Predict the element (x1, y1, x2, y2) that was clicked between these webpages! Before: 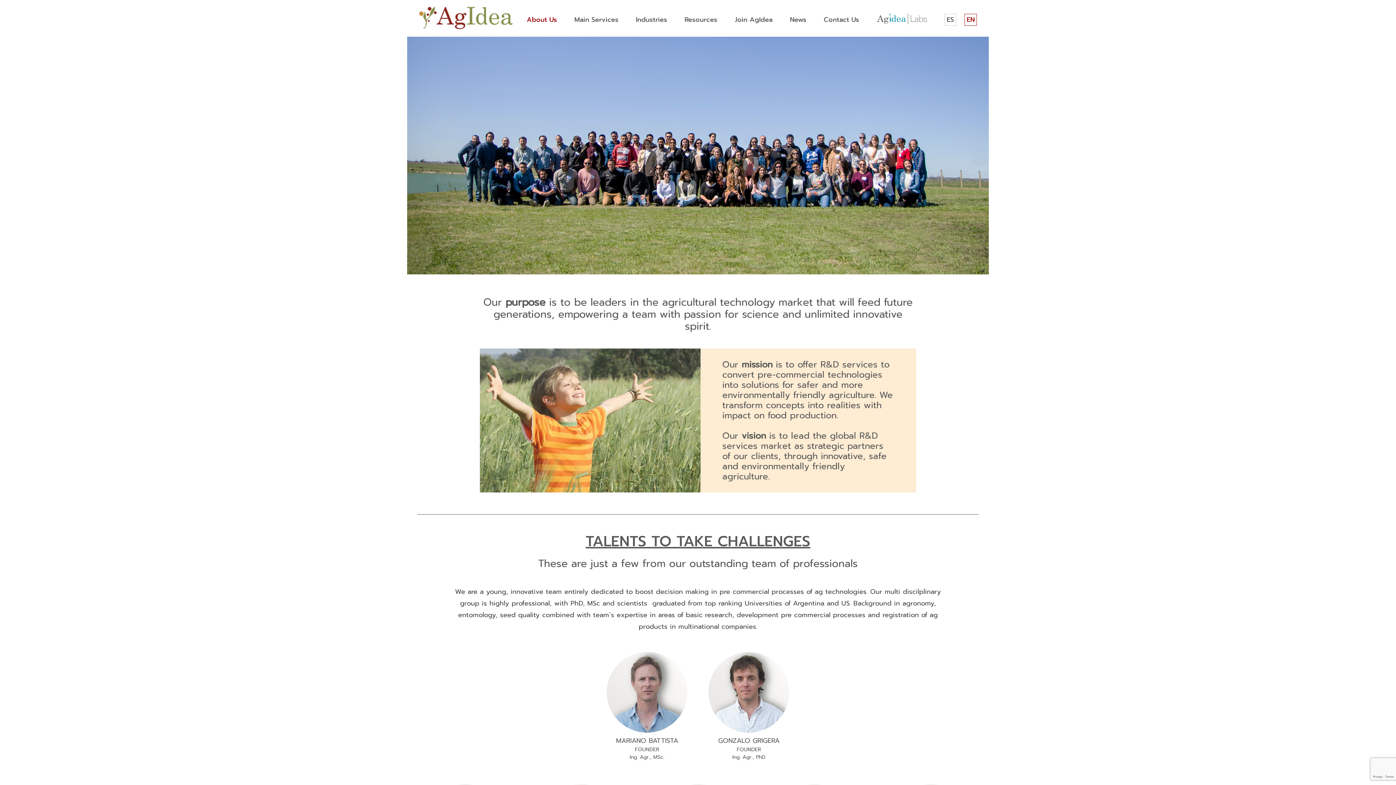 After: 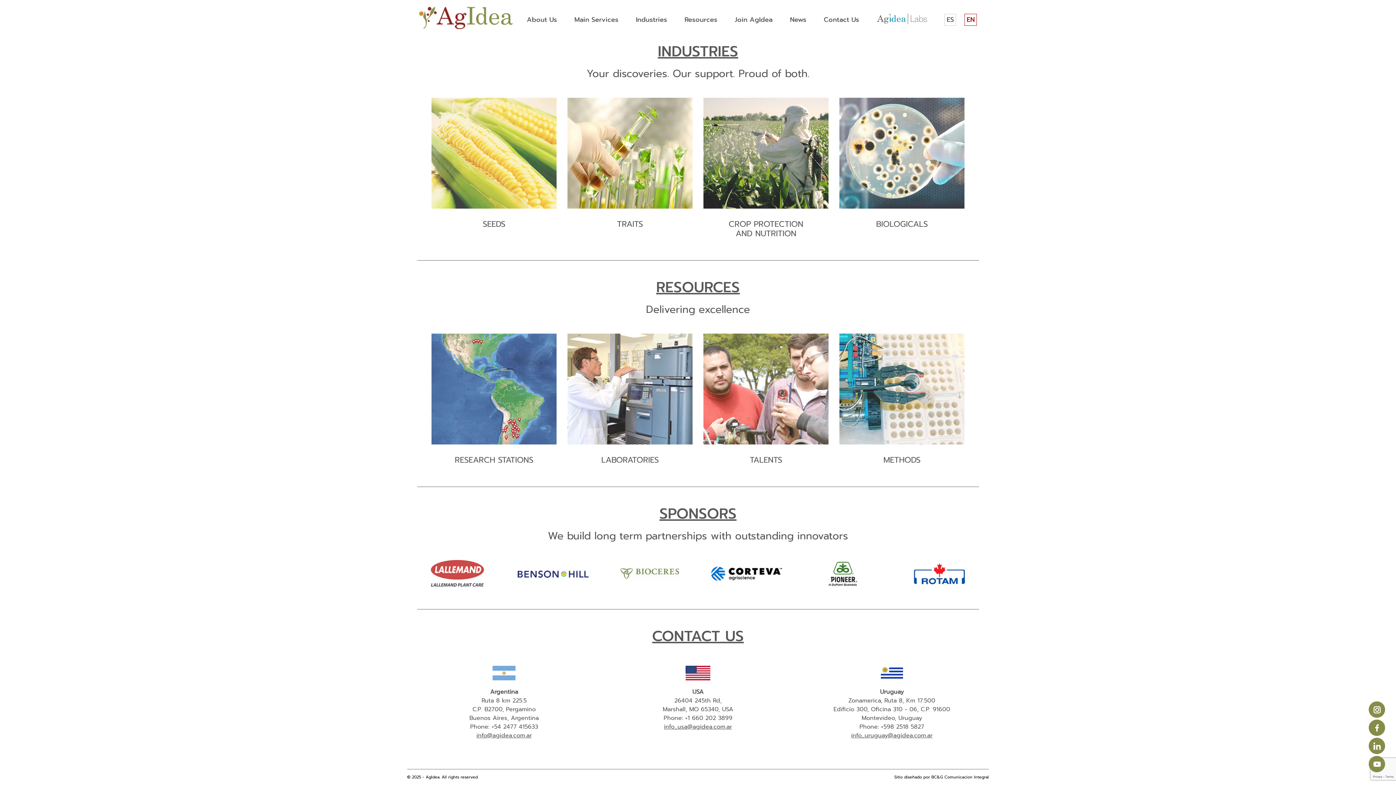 Action: bbox: (633, 13, 670, 26) label: Industries